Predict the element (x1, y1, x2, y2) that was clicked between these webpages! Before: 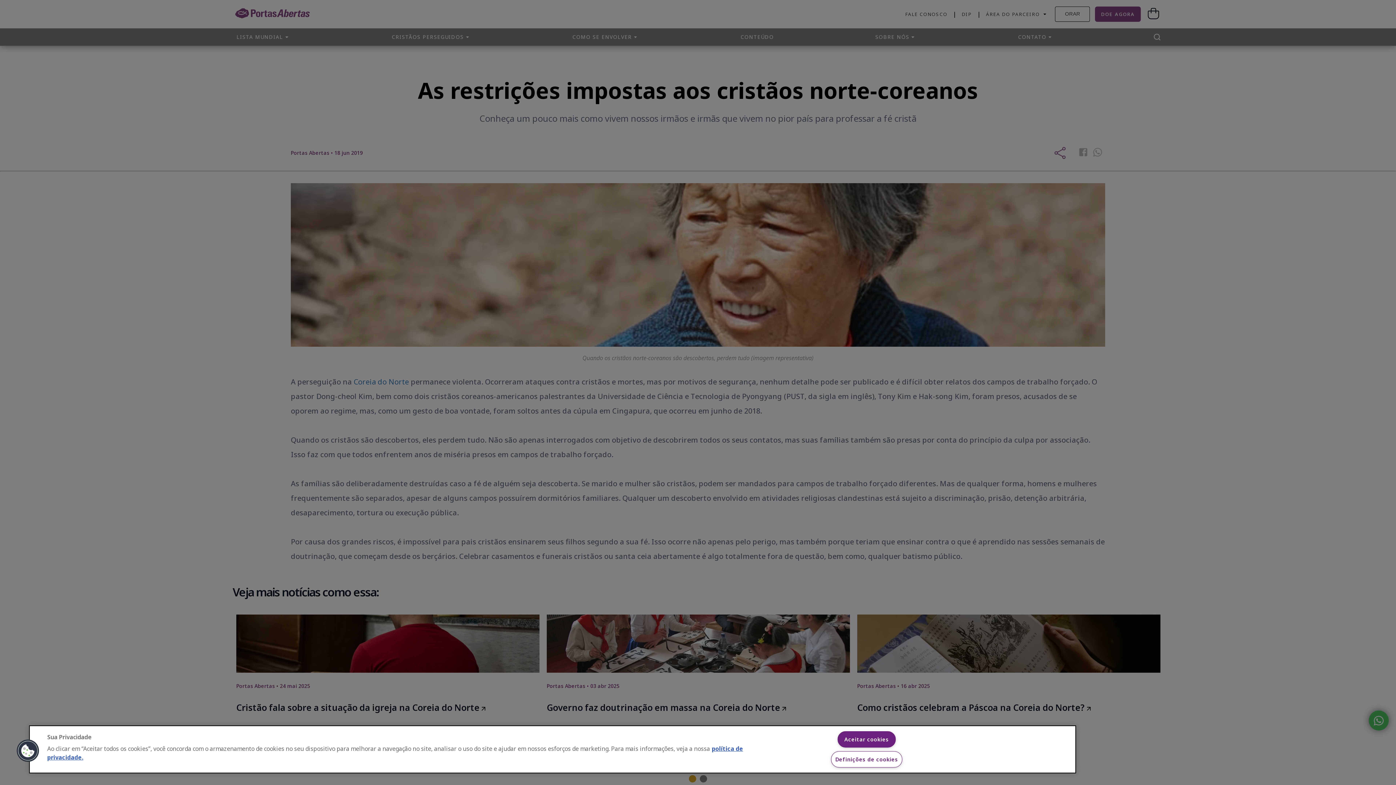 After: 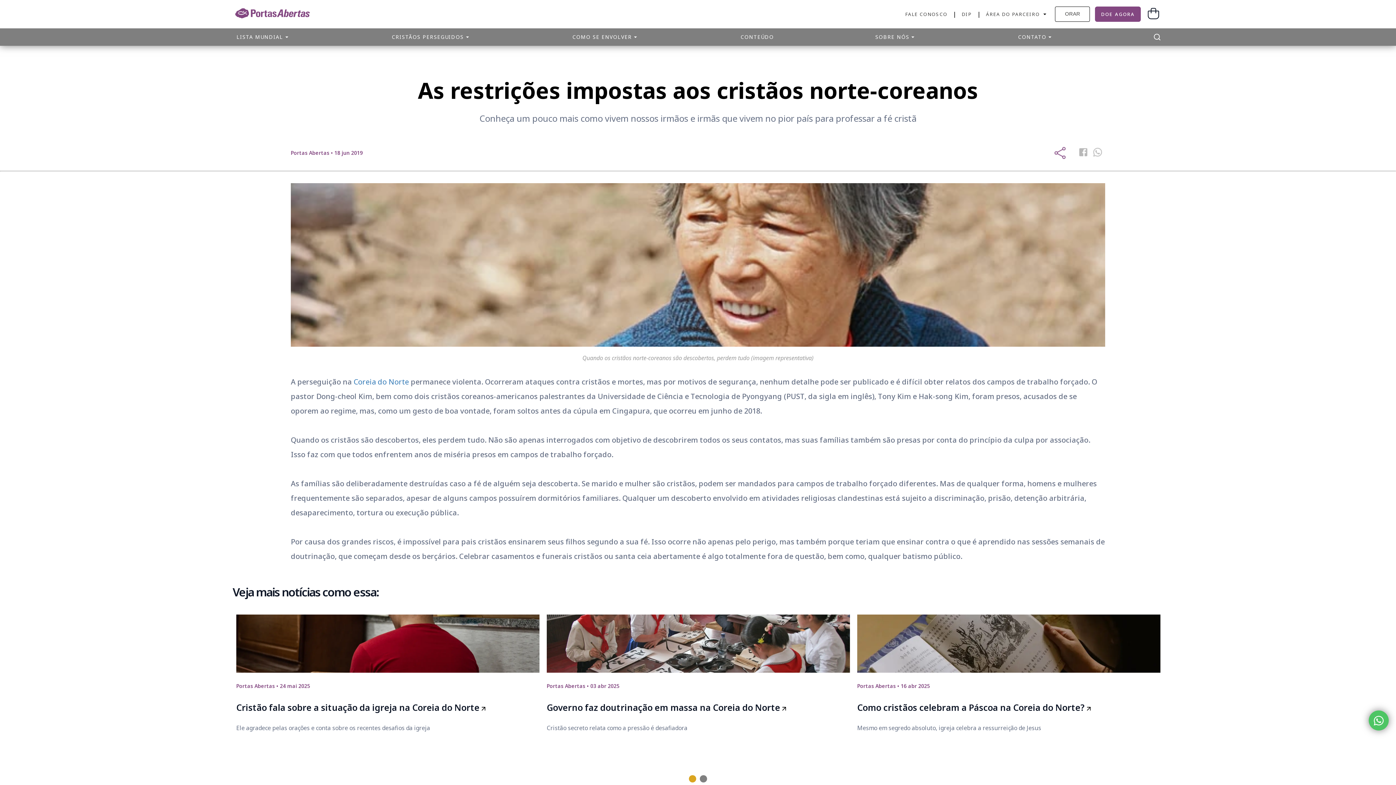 Action: bbox: (837, 731, 896, 748) label: Aceitar cookies